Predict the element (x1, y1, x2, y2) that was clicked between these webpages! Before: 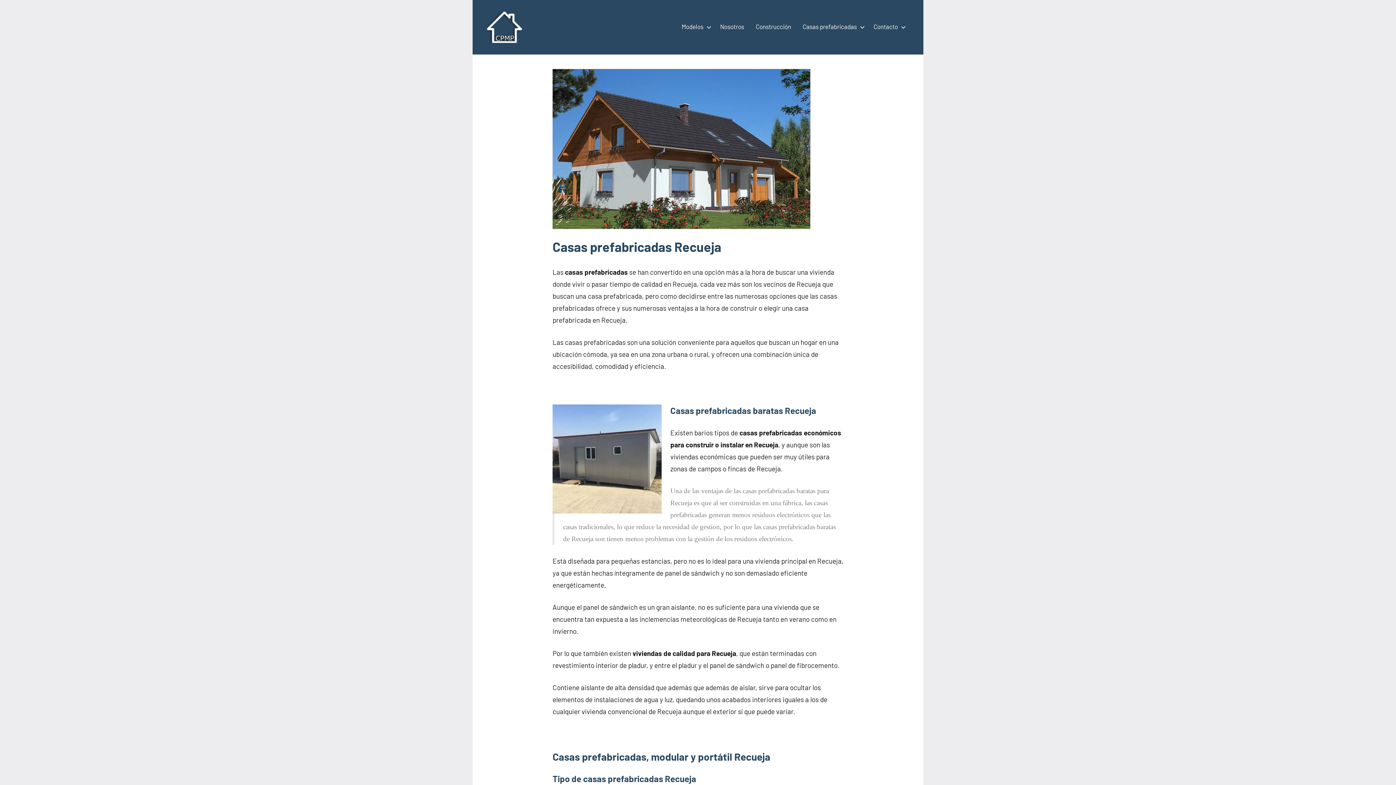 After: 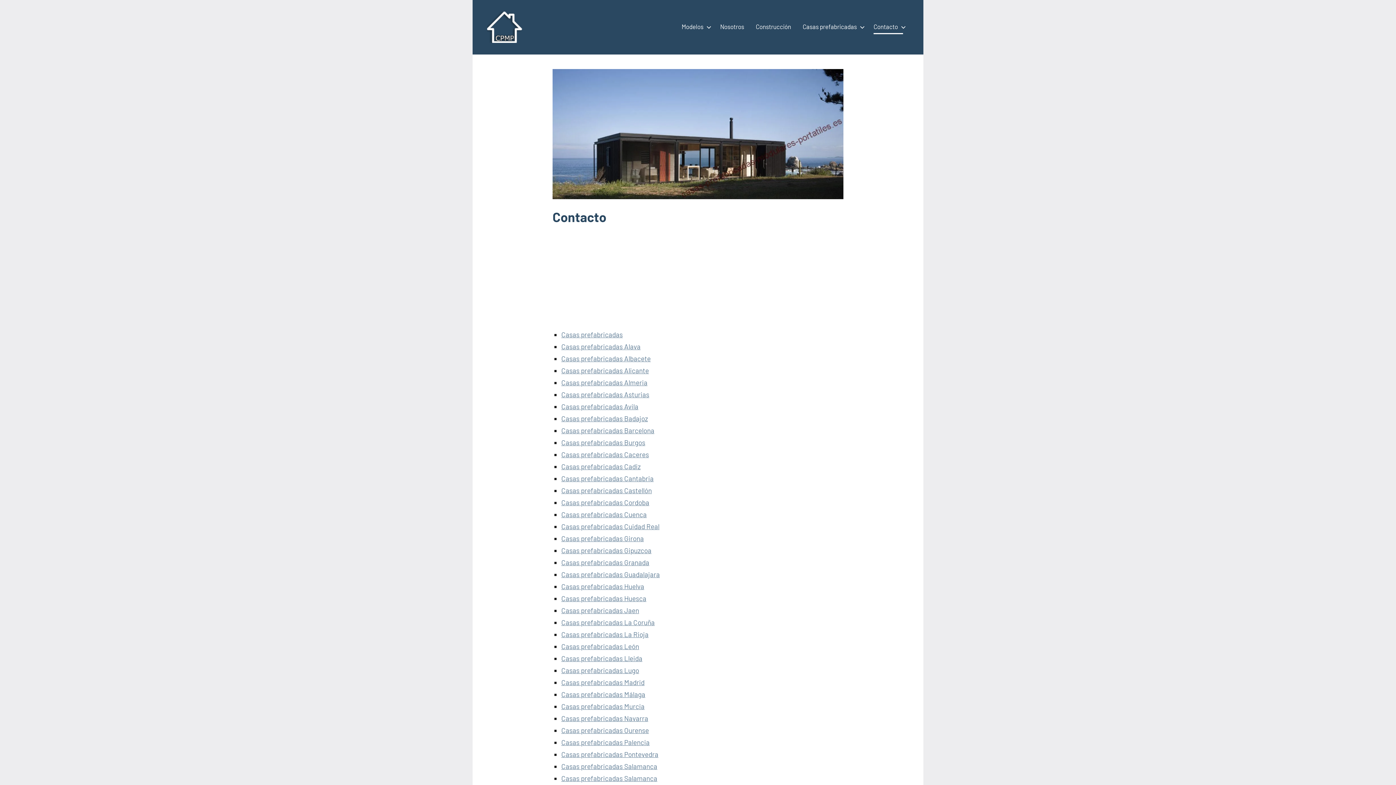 Action: label: Contacto bbox: (873, 20, 903, 34)